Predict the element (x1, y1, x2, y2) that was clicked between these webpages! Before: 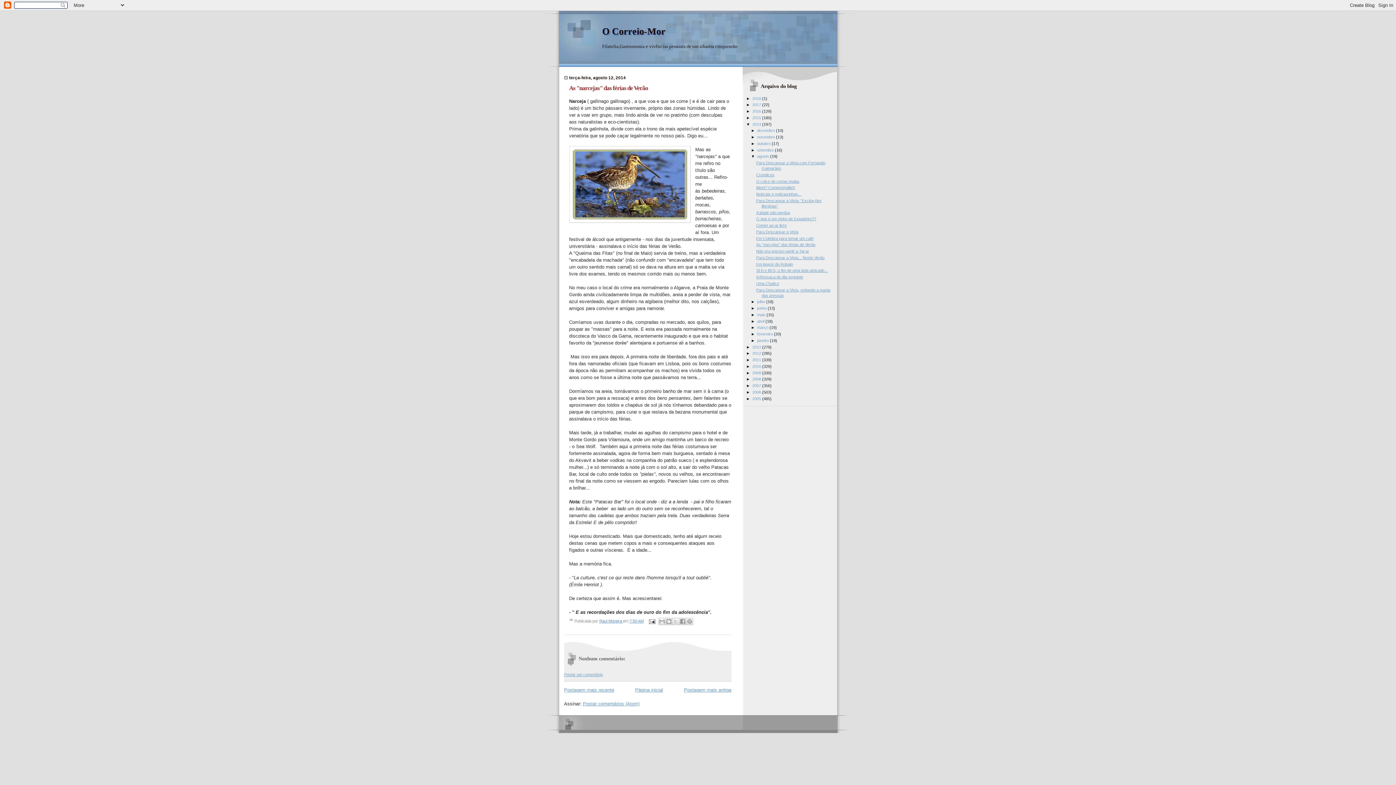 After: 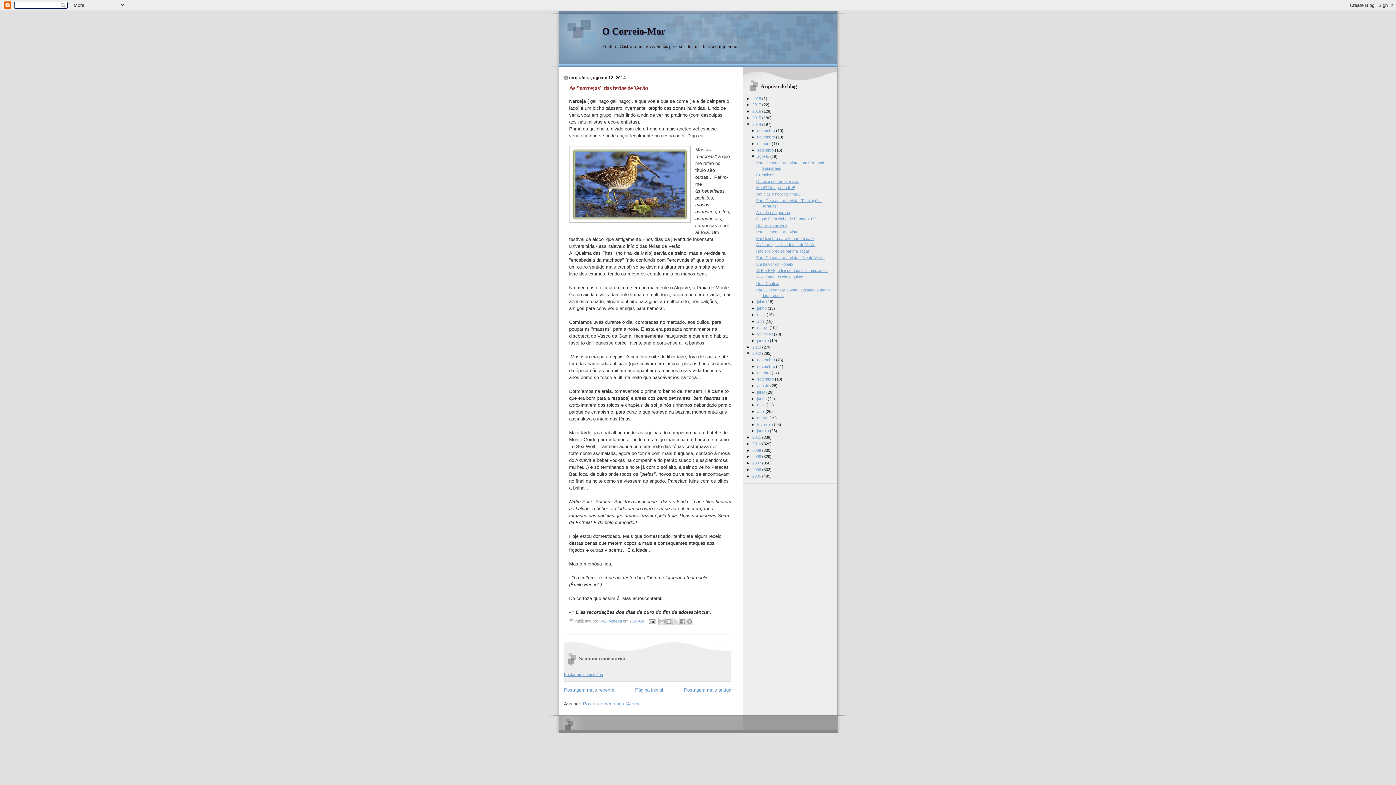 Action: bbox: (746, 351, 752, 355) label: ►  